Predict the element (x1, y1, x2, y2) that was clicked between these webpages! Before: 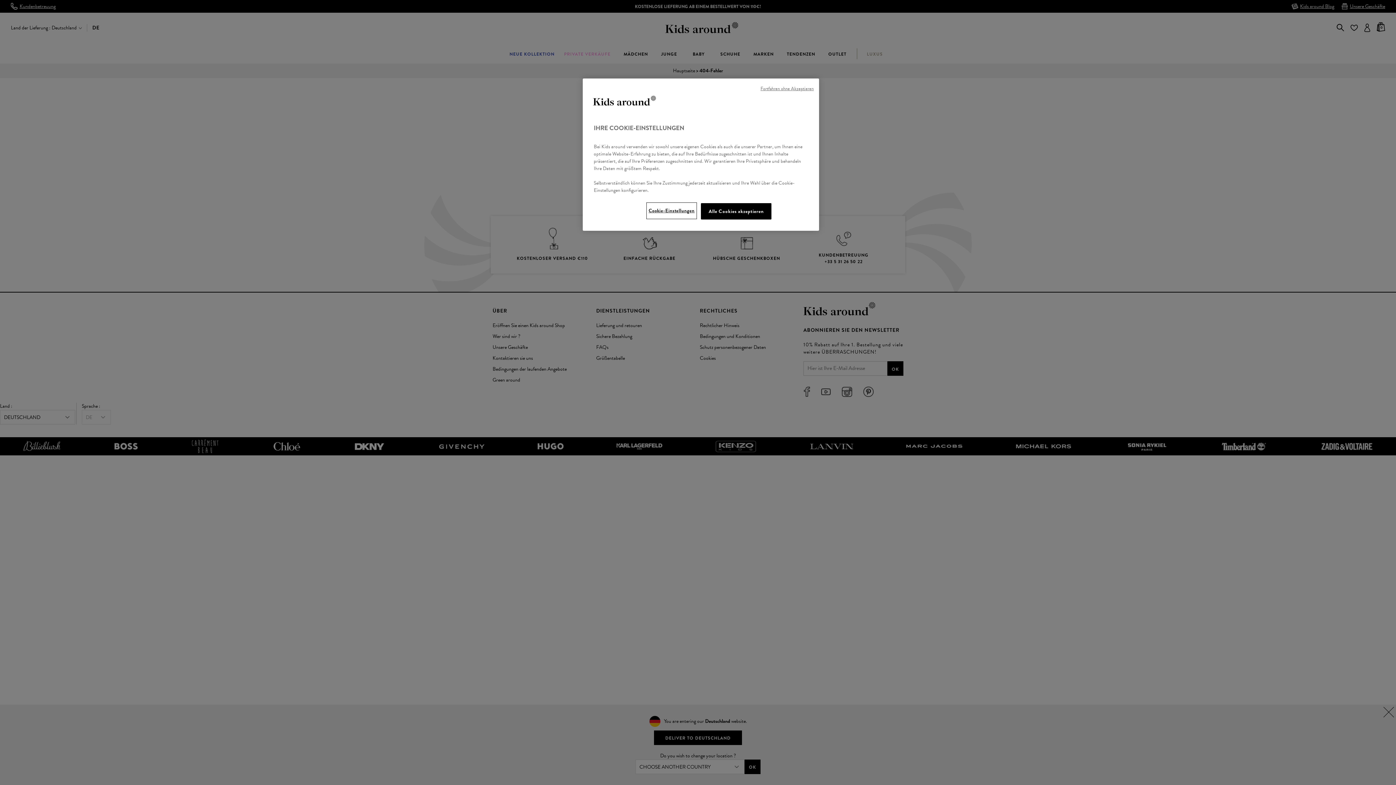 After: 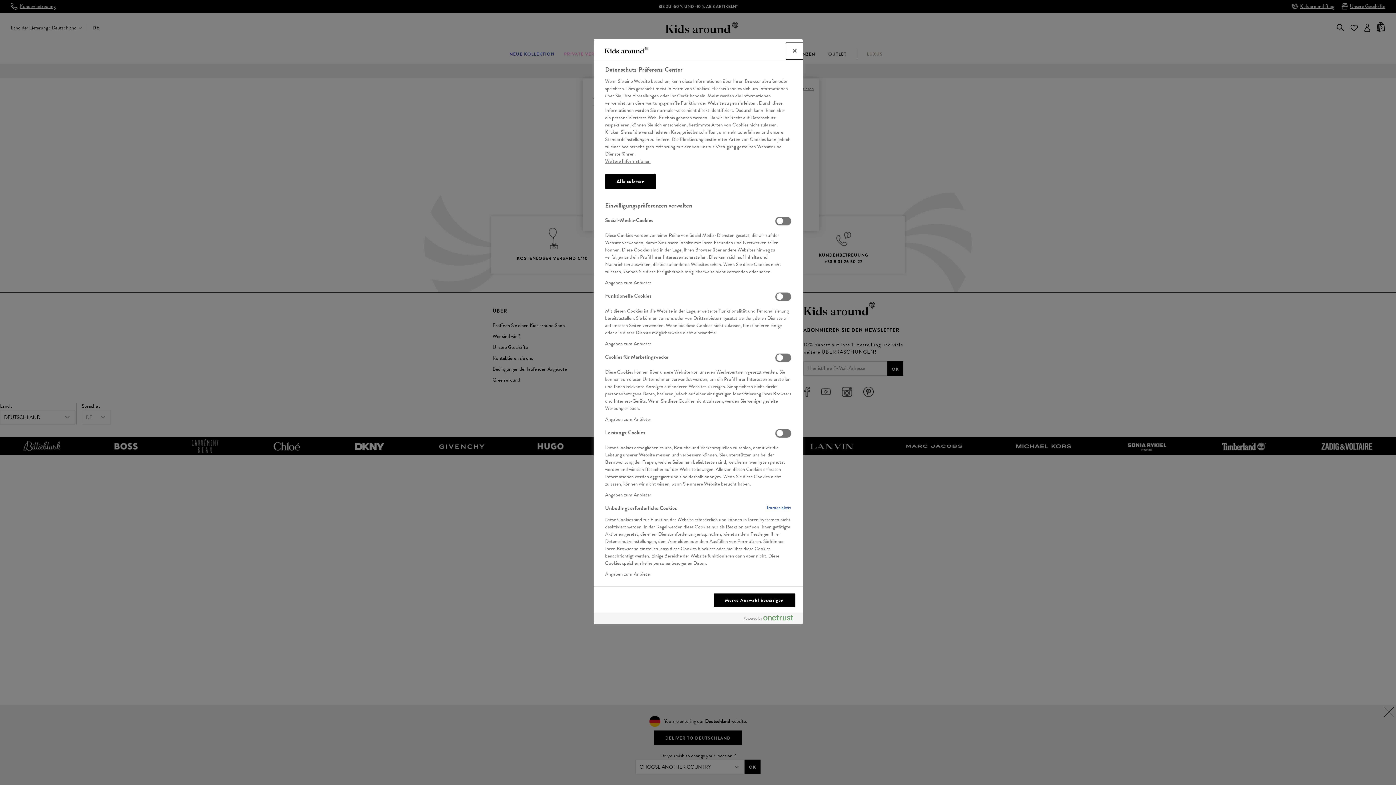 Action: label: Cookie-Einstellungen bbox: (647, 203, 696, 218)